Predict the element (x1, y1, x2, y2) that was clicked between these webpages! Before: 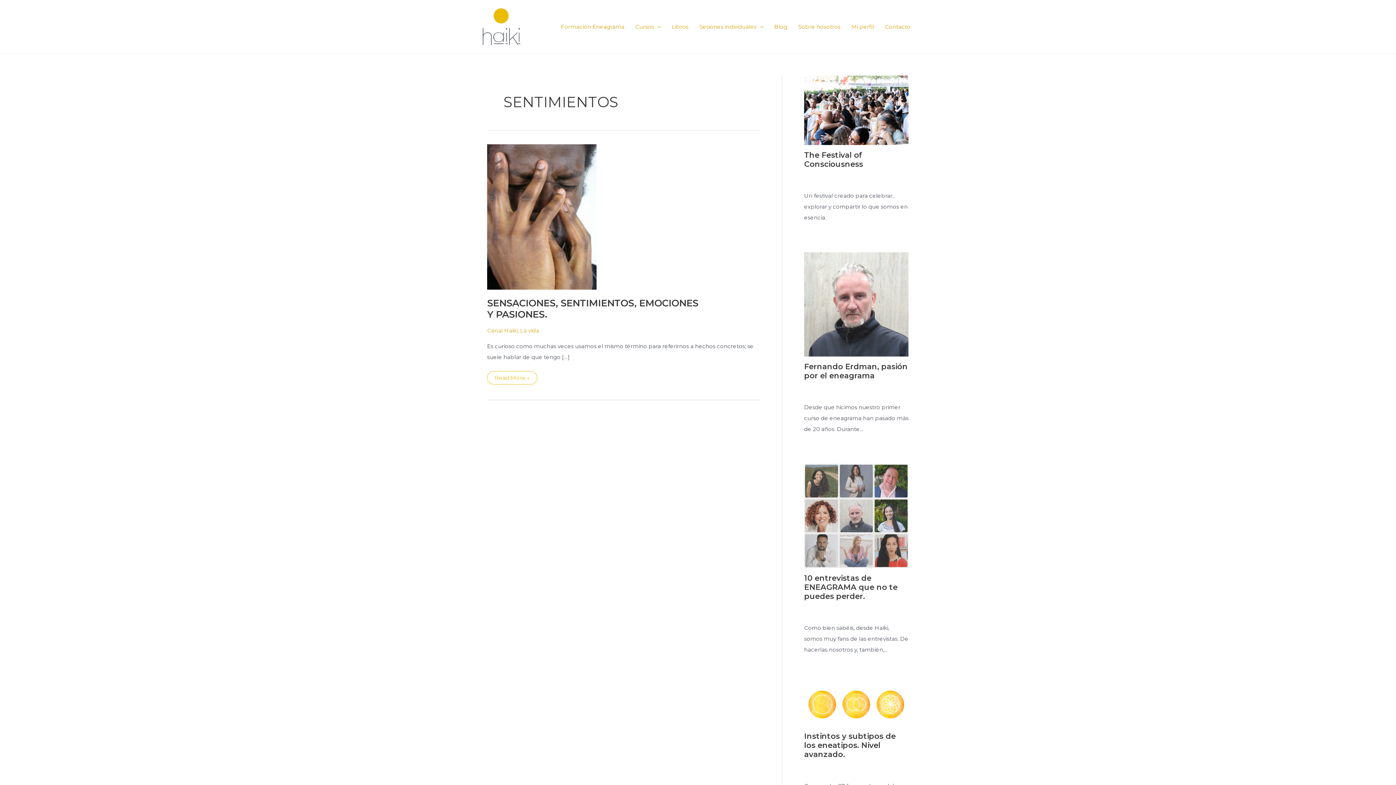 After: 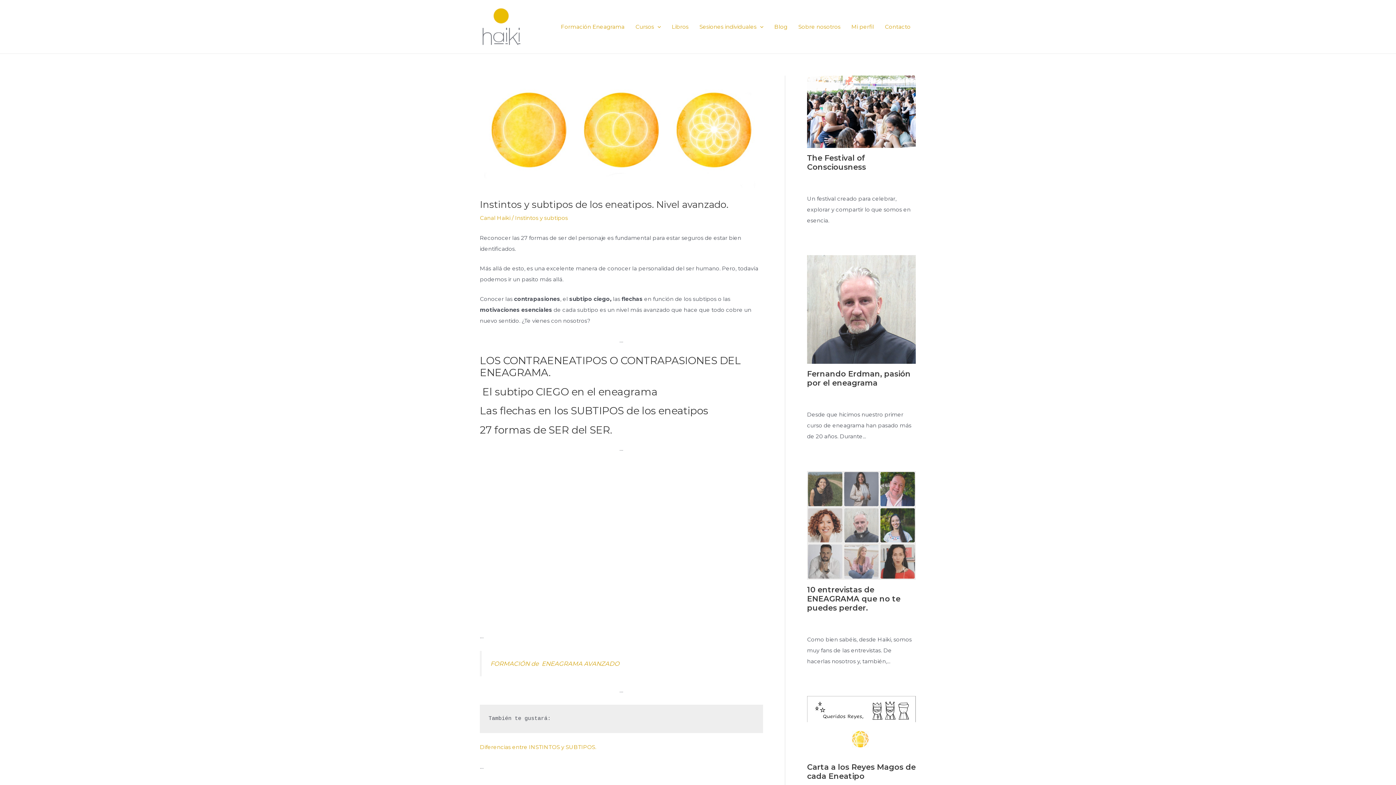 Action: bbox: (804, 684, 908, 726)